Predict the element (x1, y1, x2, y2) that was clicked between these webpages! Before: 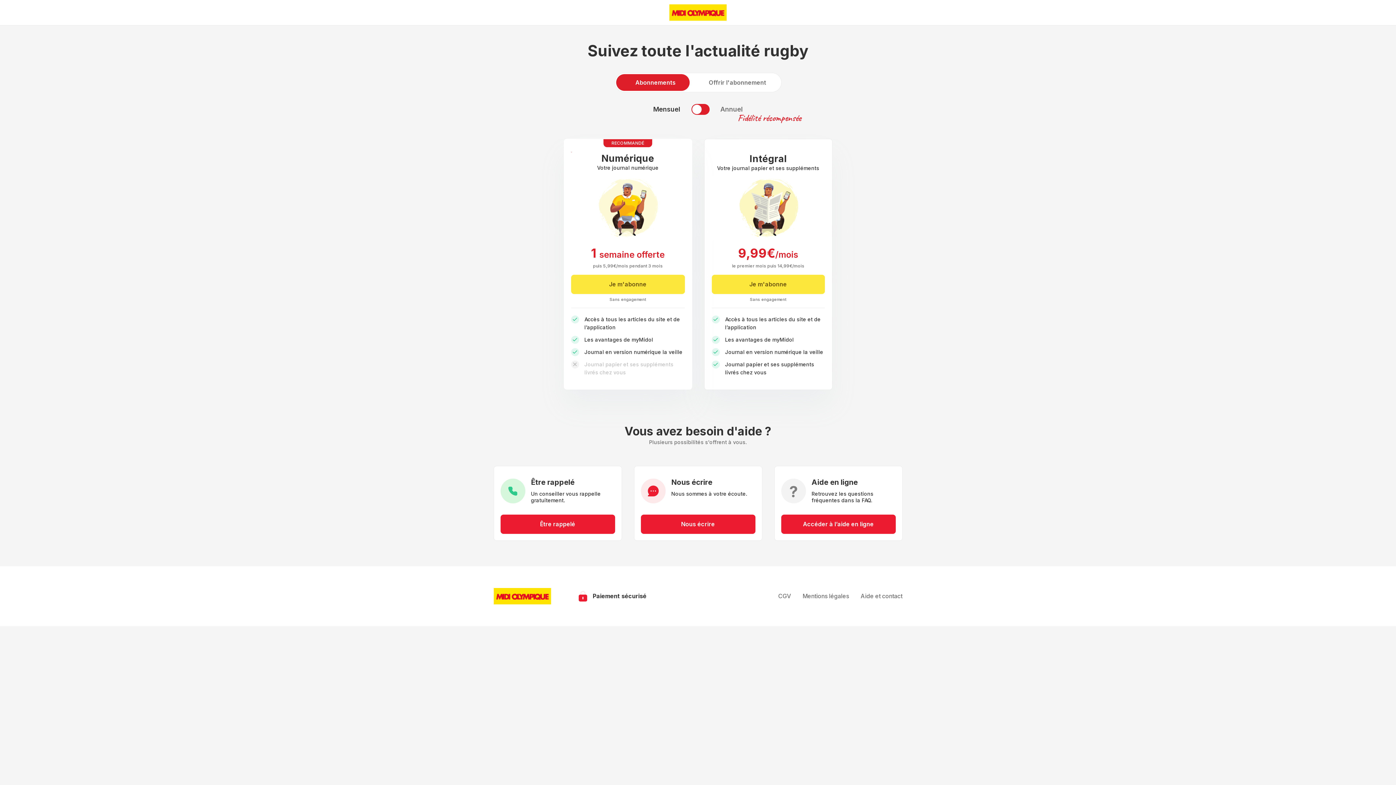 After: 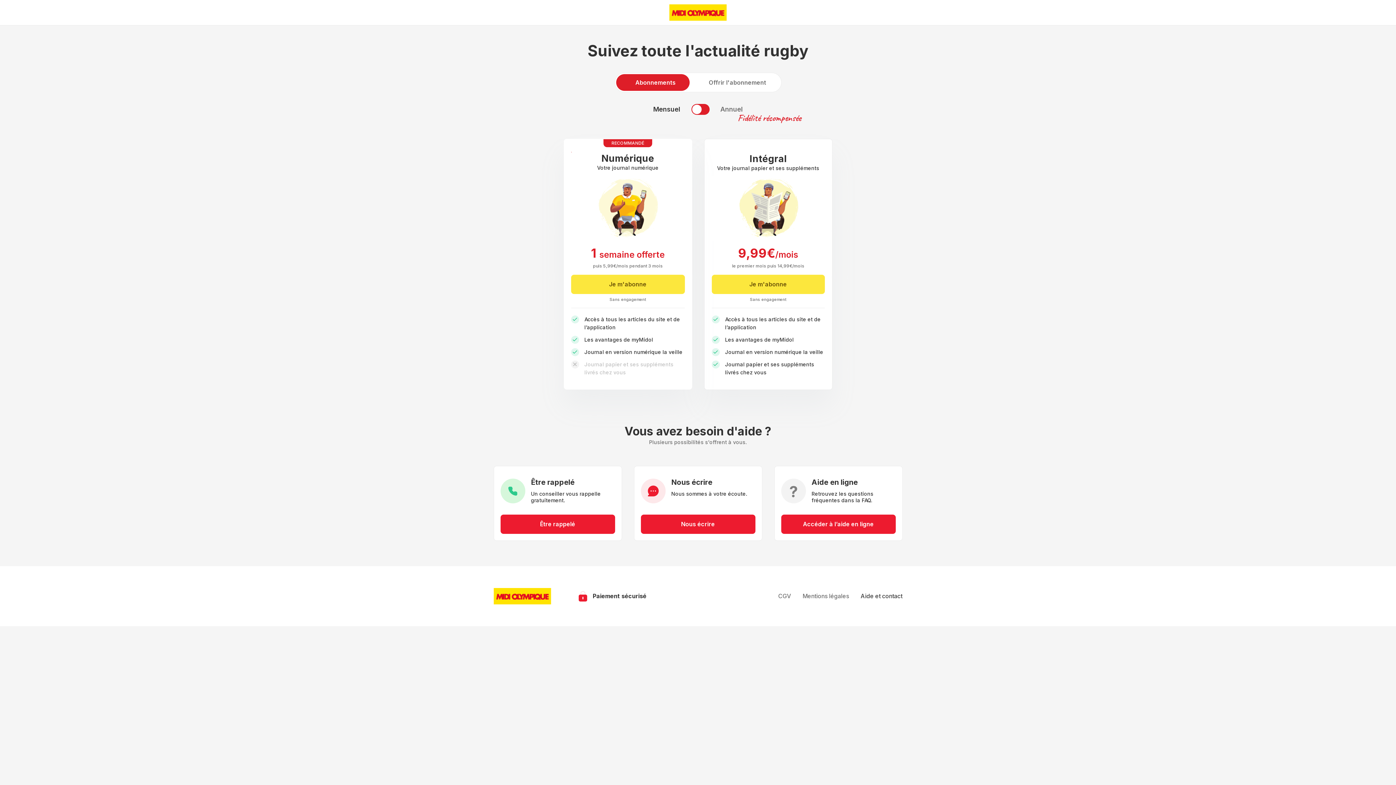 Action: label: Aide et contact bbox: (860, 592, 902, 599)